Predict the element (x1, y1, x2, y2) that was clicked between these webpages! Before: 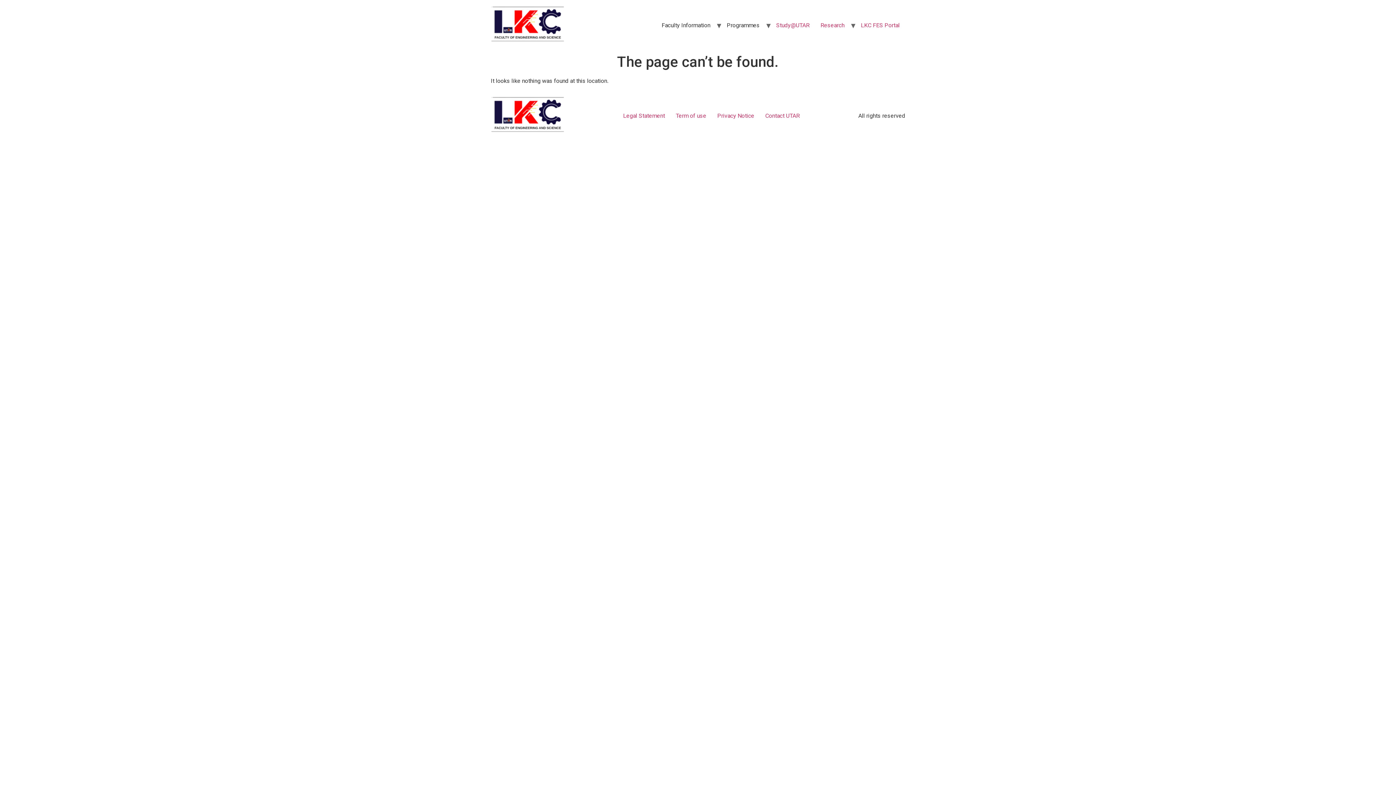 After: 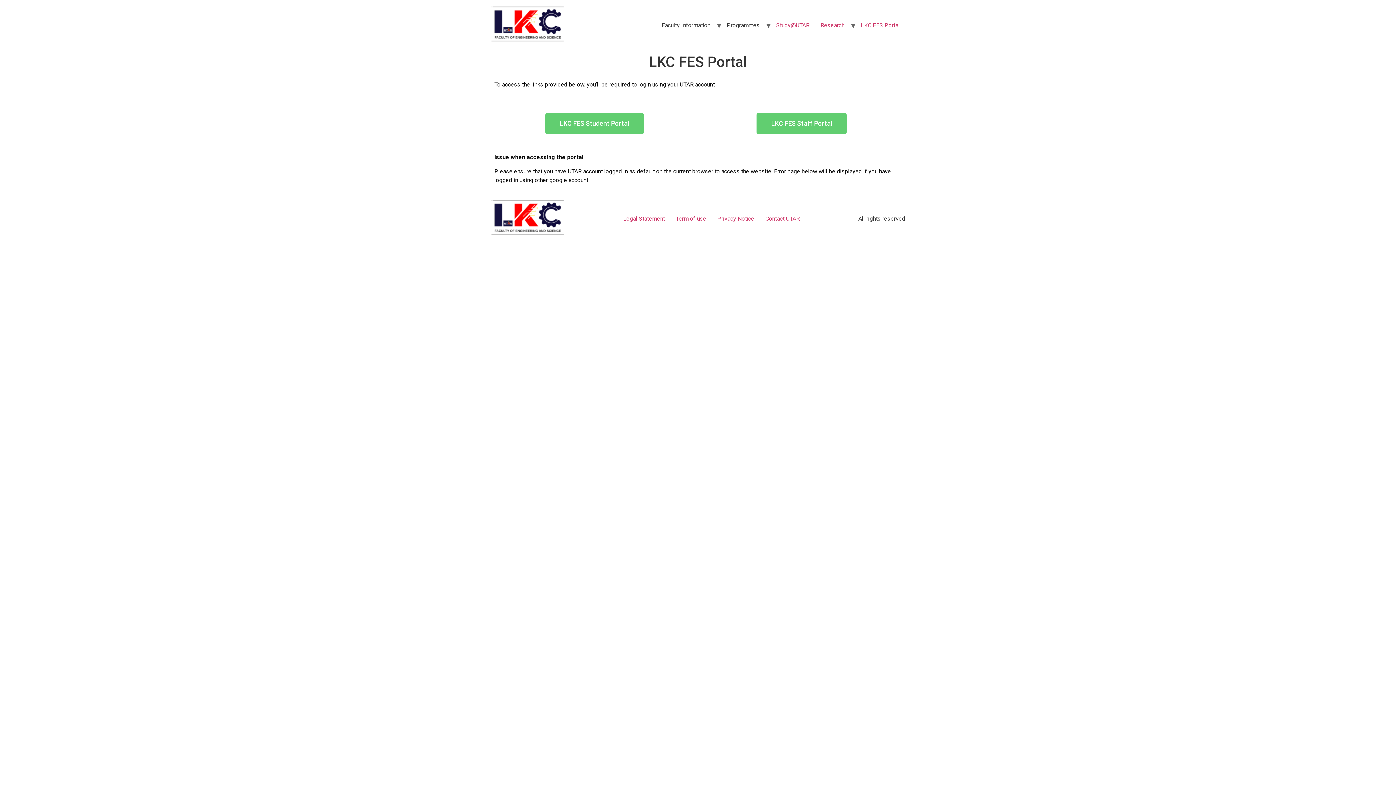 Action: bbox: (855, 18, 905, 32) label: LKC FES Portal